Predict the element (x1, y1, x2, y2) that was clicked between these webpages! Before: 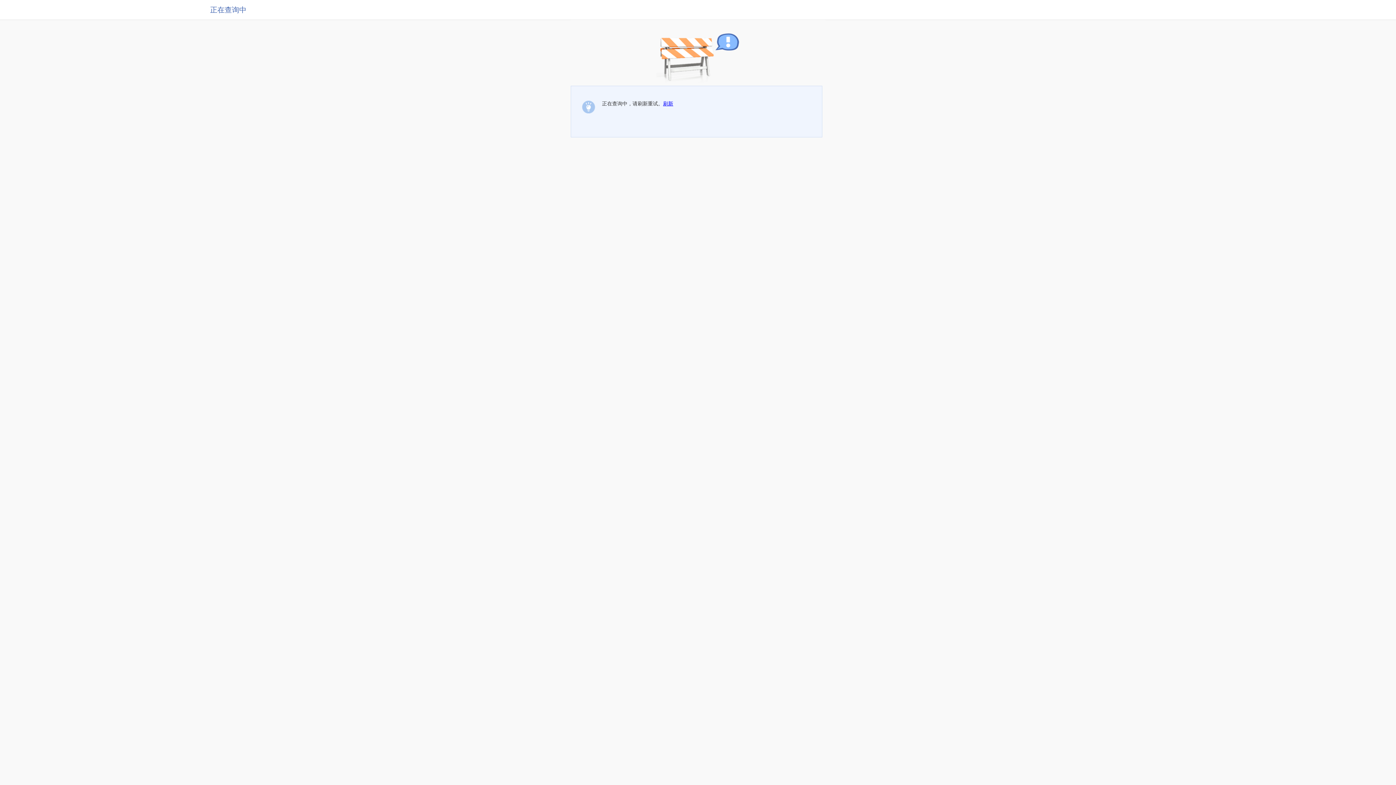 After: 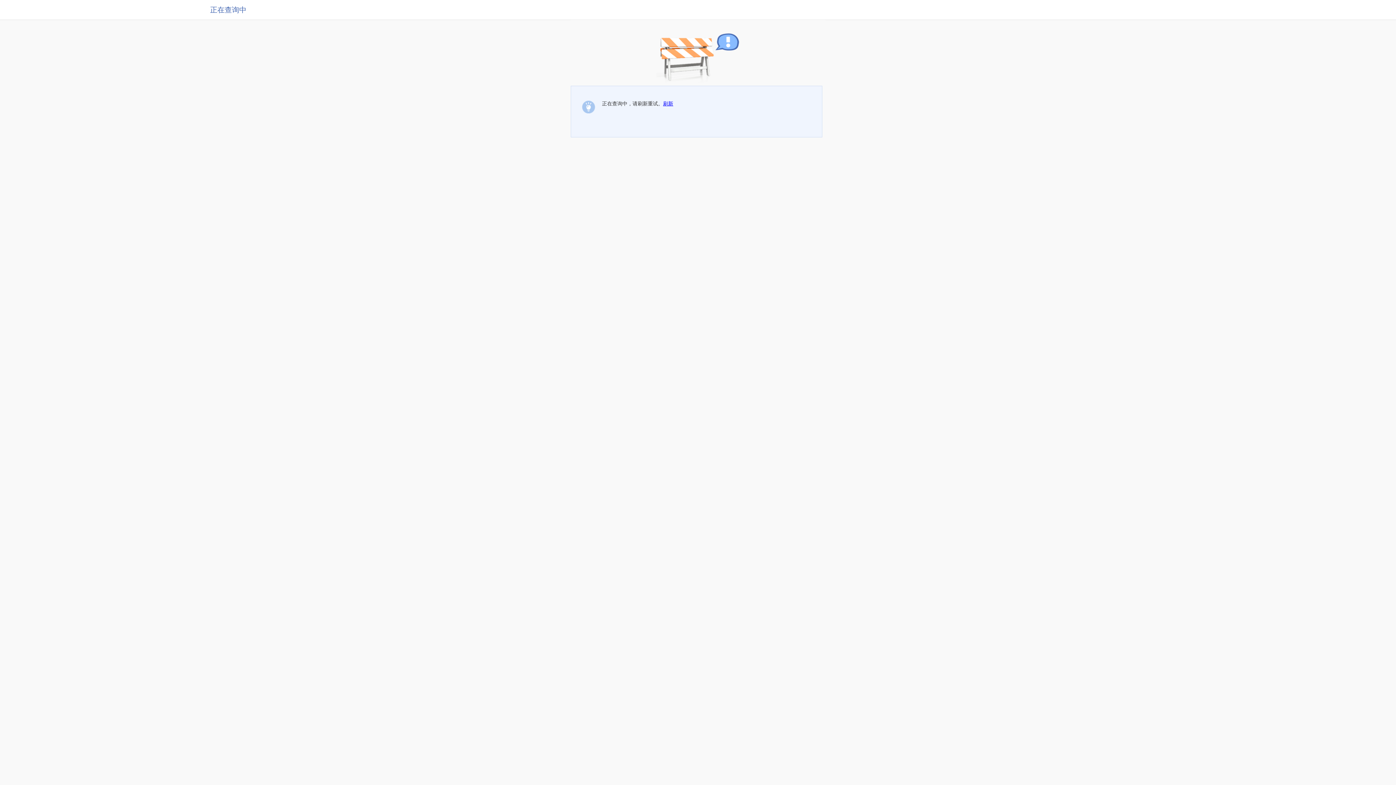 Action: bbox: (663, 100, 673, 106) label: 刷新